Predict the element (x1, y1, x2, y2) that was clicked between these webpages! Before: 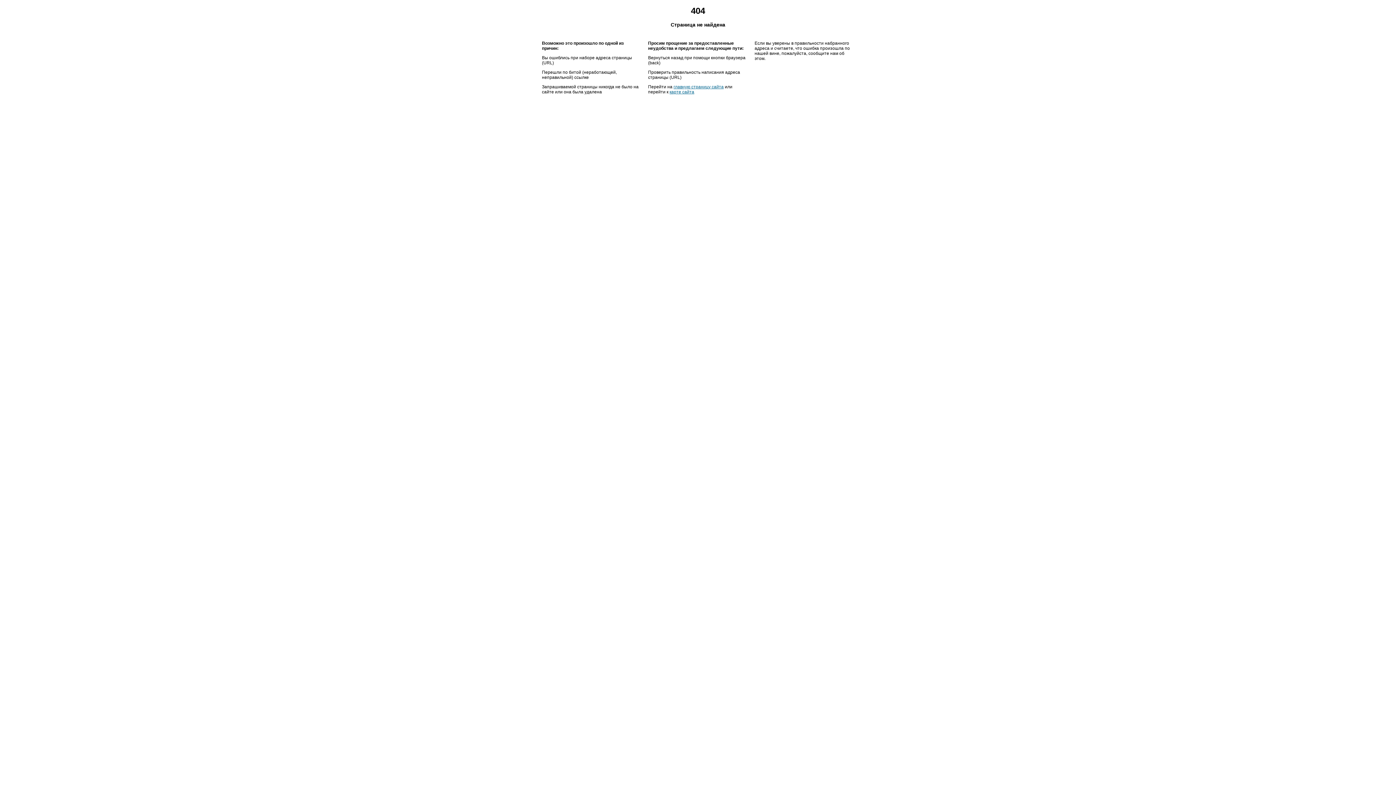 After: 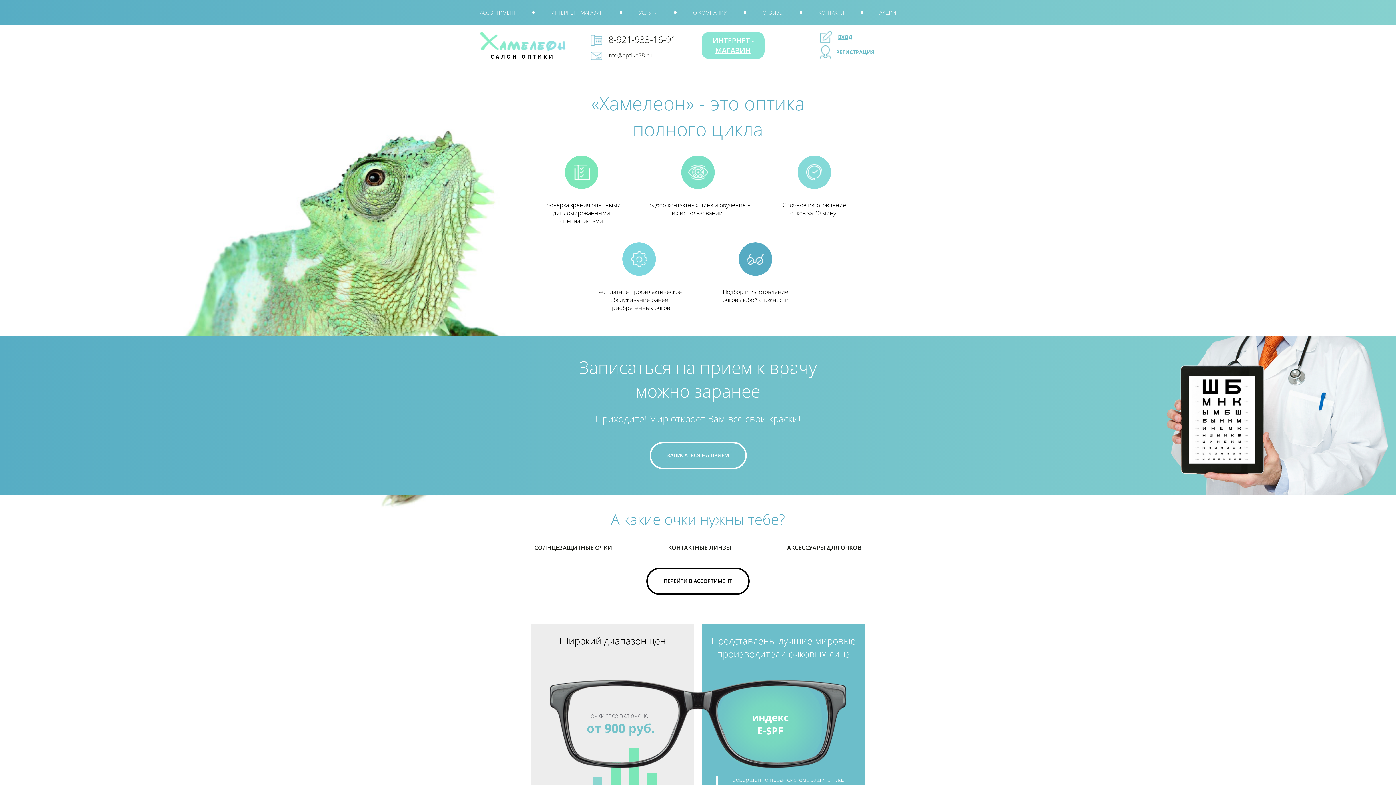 Action: label: главную страницу сайта bbox: (673, 84, 723, 89)